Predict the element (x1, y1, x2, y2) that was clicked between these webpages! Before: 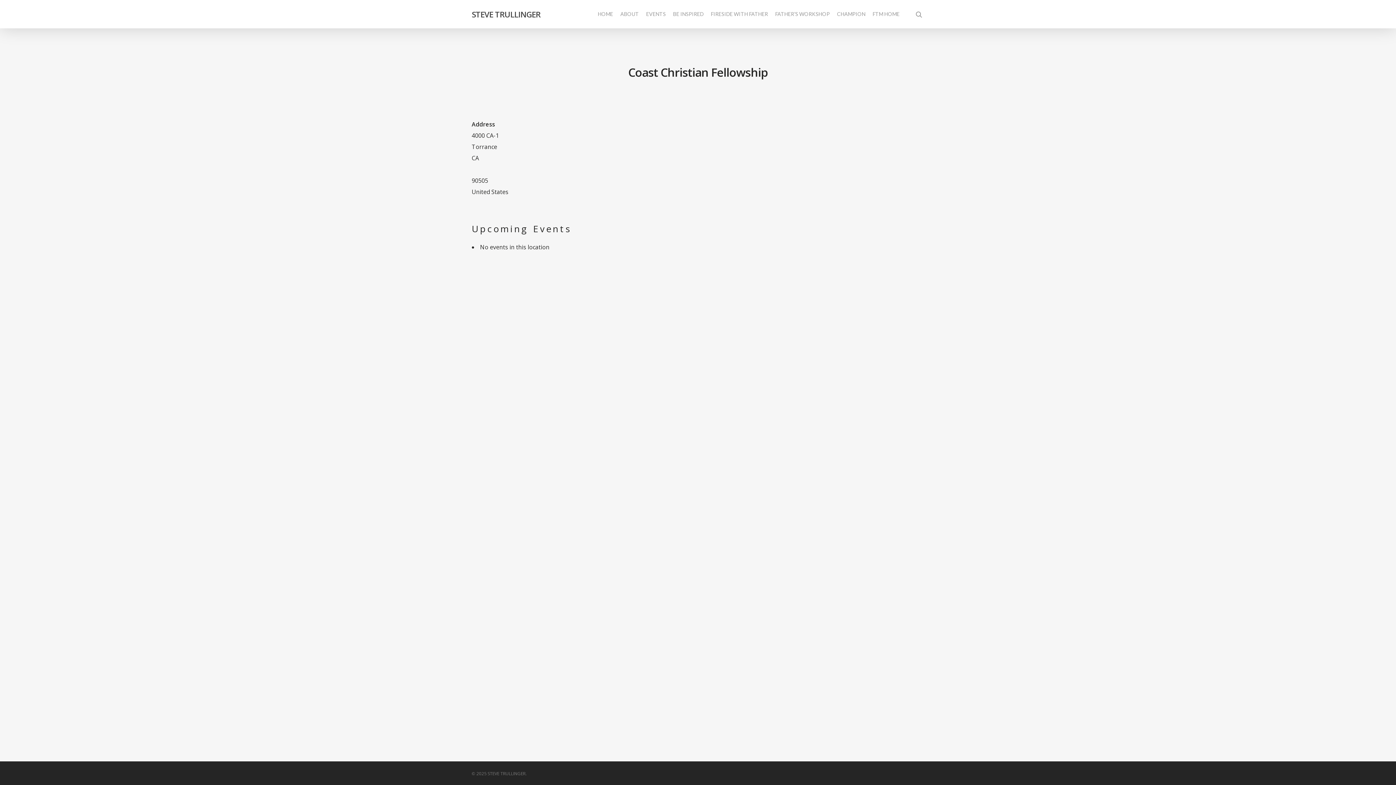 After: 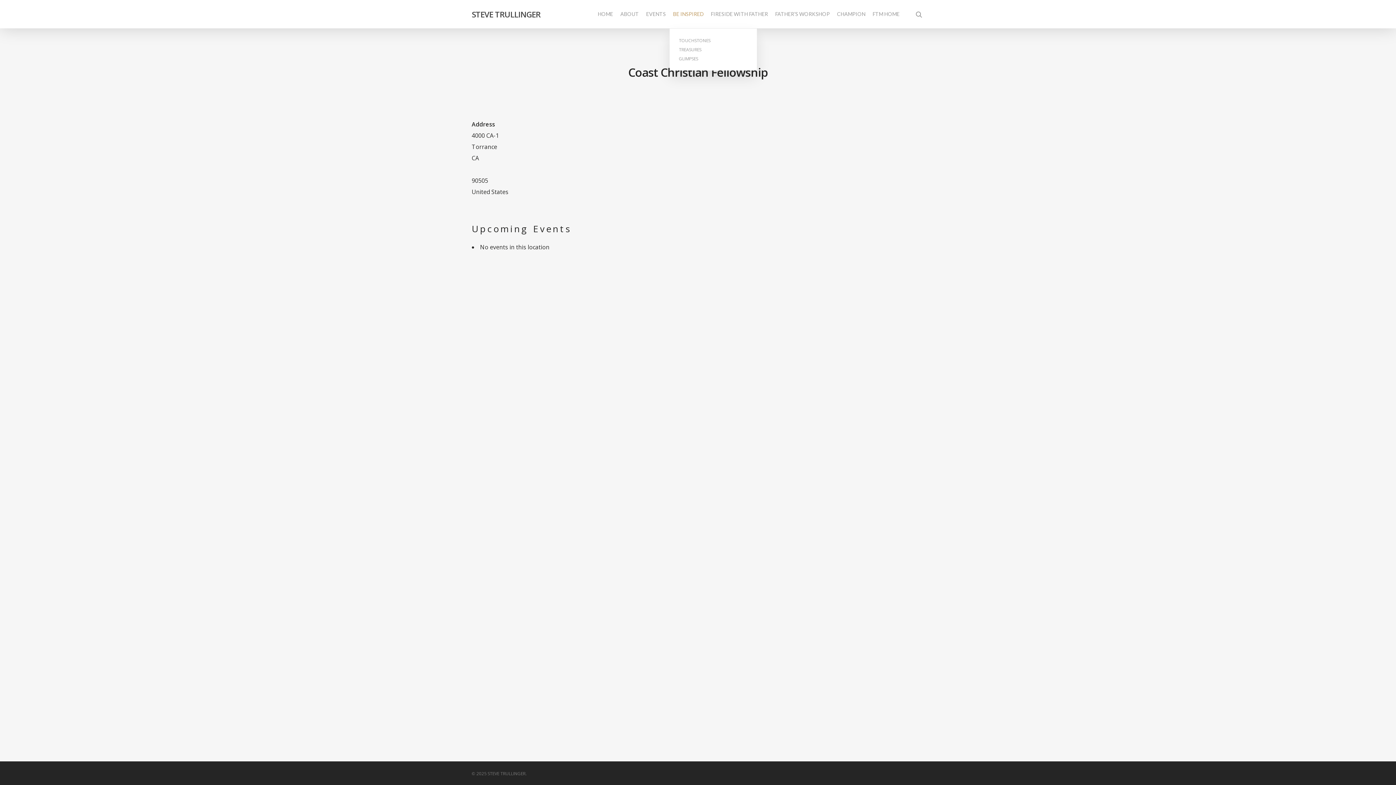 Action: bbox: (669, 10, 707, 17) label: BE INSPIRED